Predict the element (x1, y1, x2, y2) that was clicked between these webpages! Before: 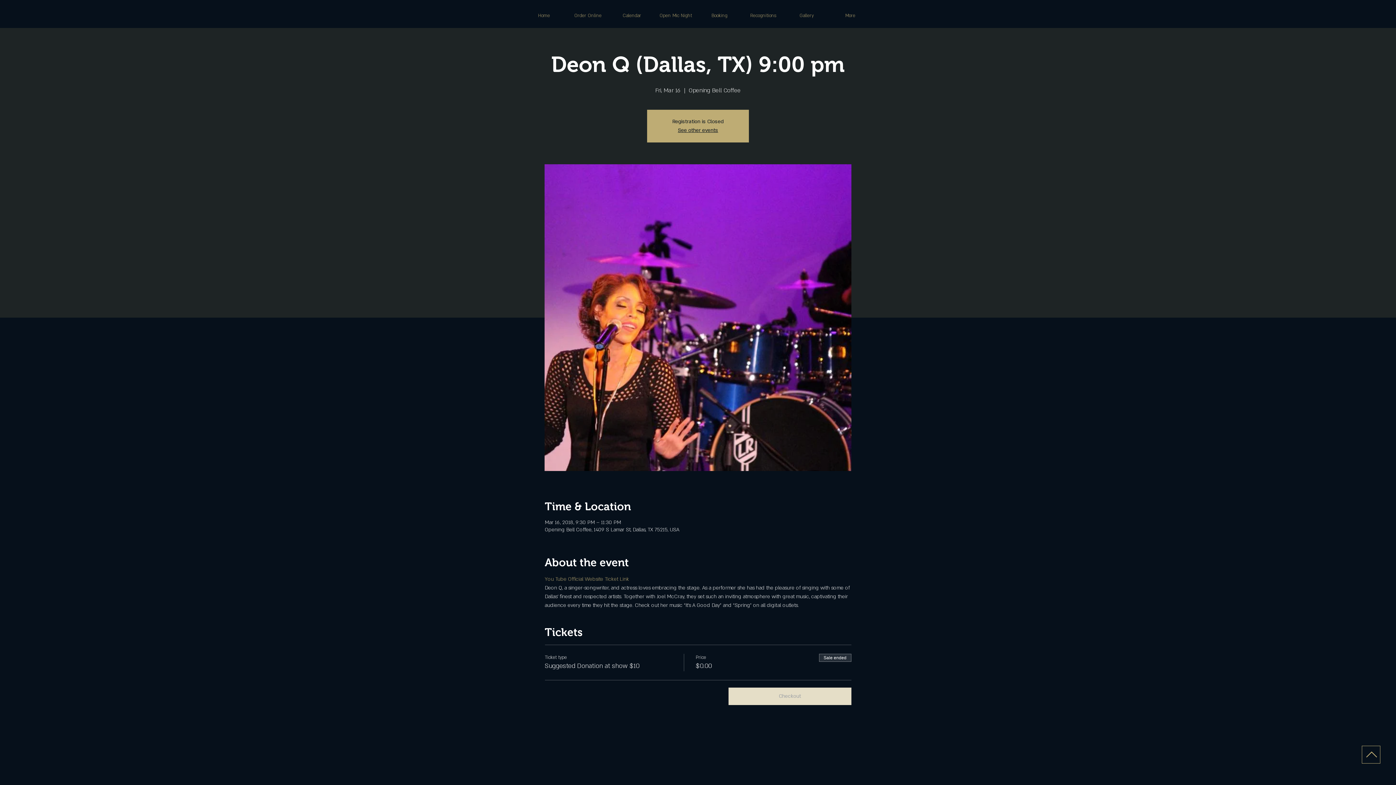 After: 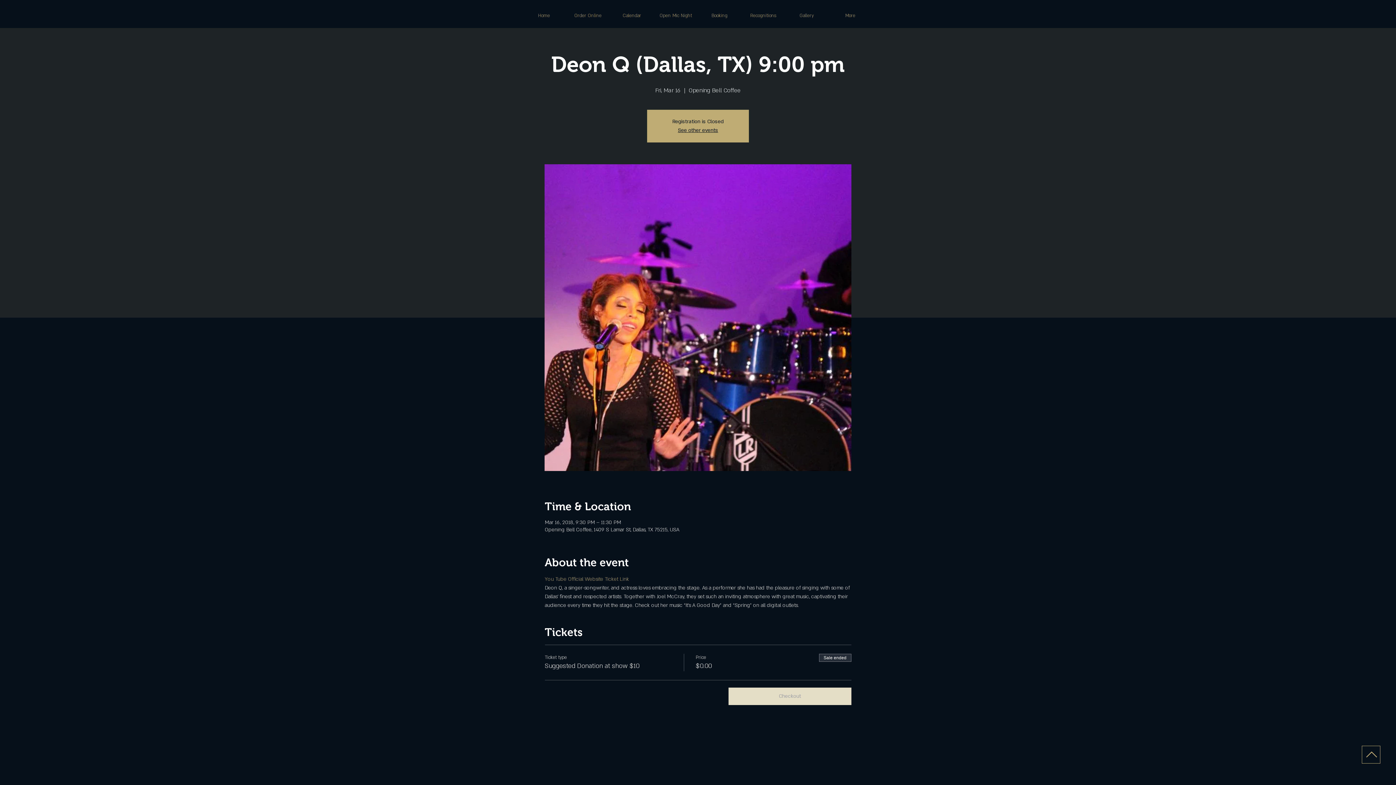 Action: bbox: (1366, 749, 1377, 760)